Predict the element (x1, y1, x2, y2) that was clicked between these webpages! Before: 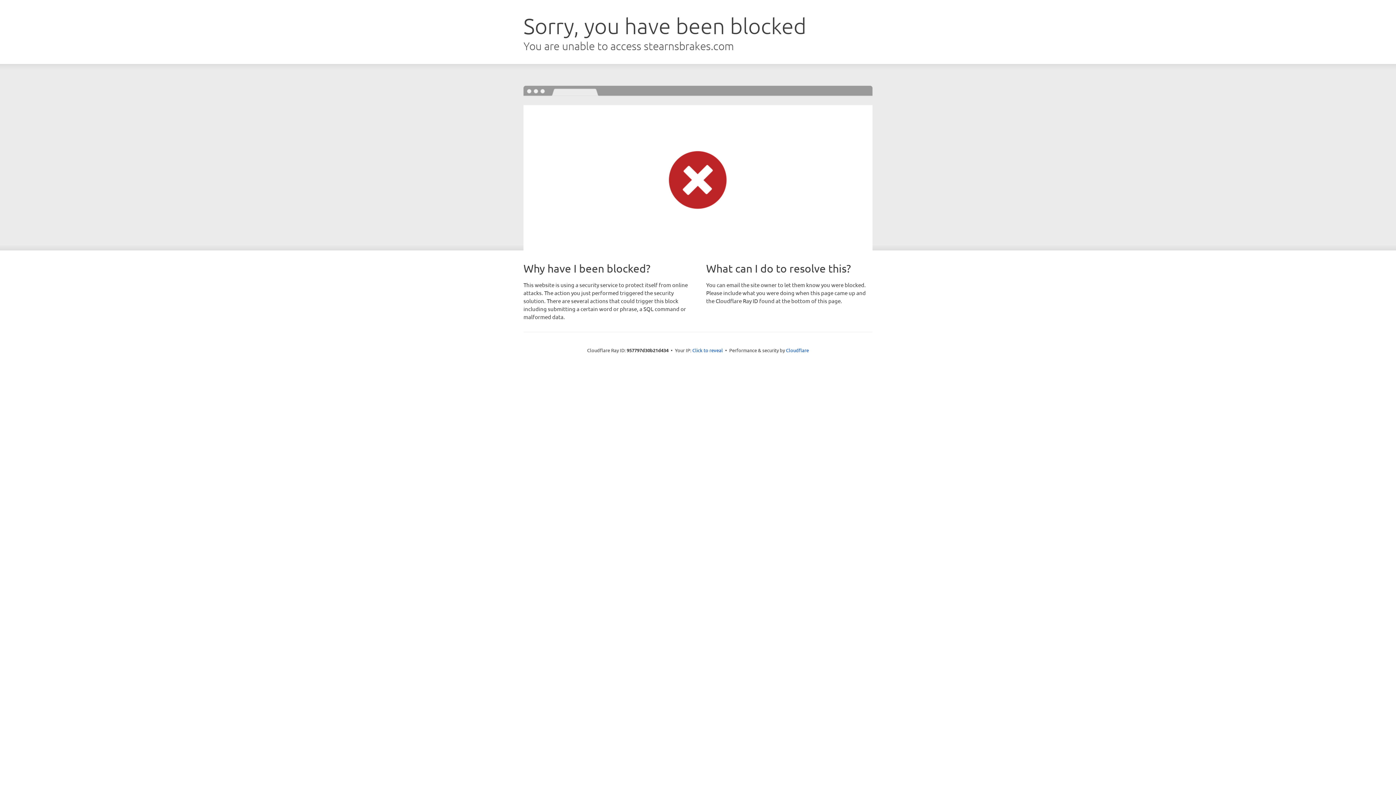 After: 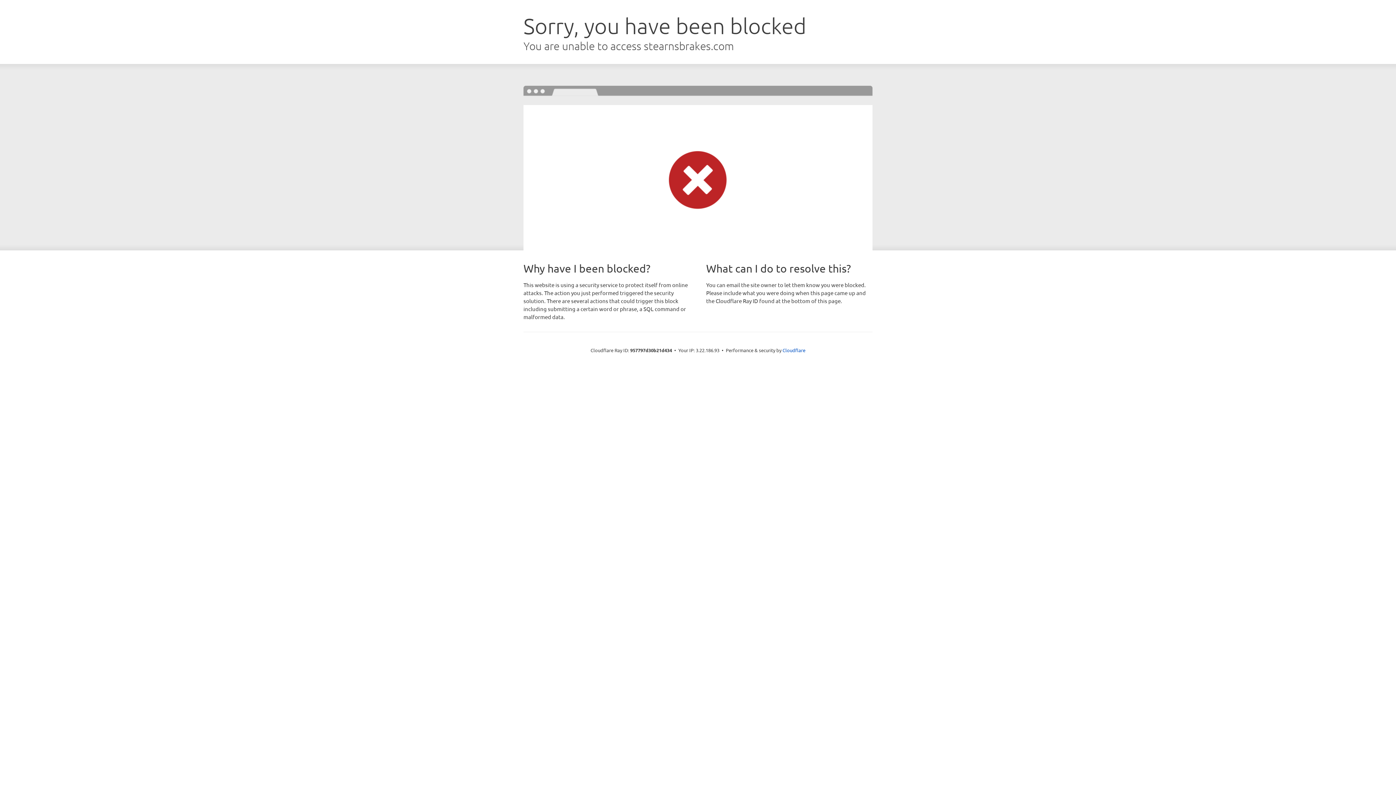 Action: bbox: (692, 346, 723, 353) label: Click to reveal